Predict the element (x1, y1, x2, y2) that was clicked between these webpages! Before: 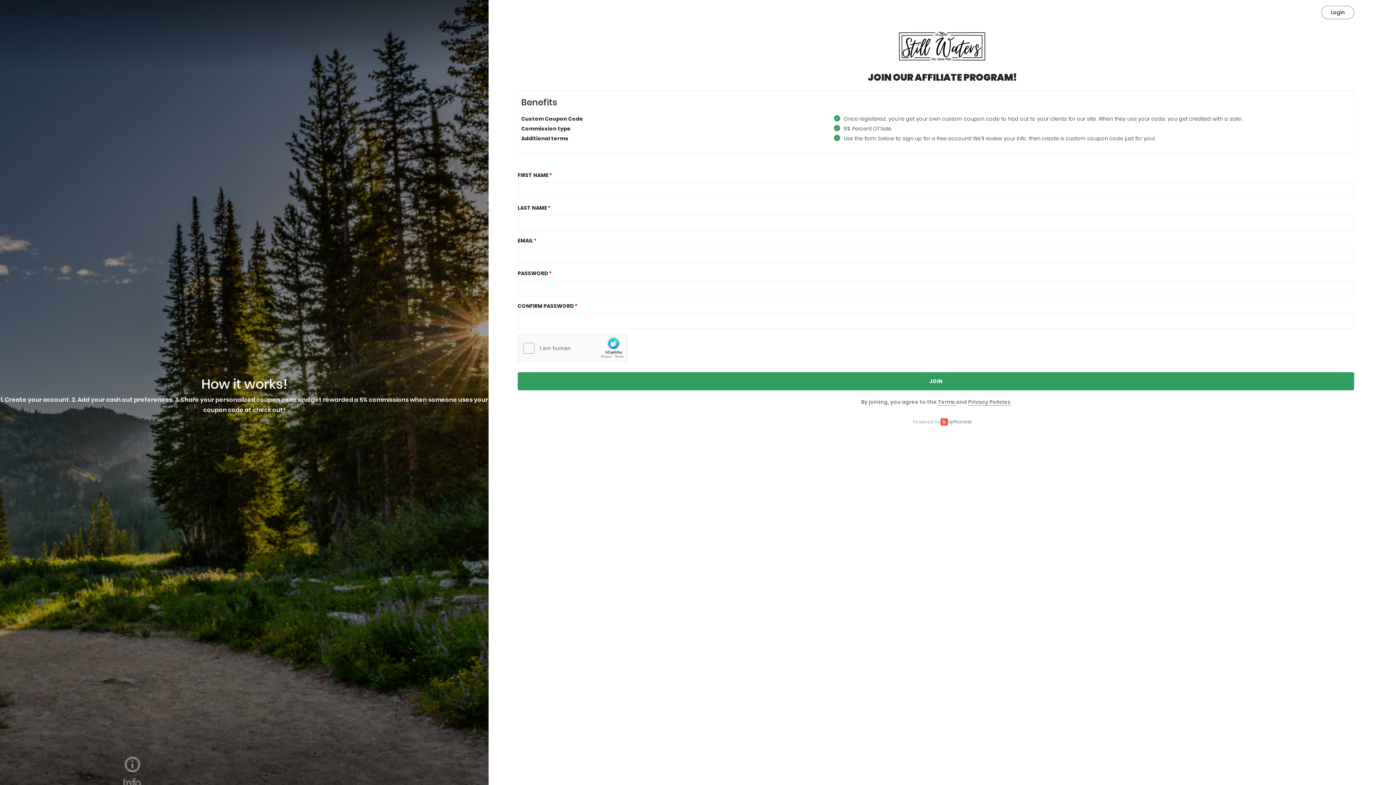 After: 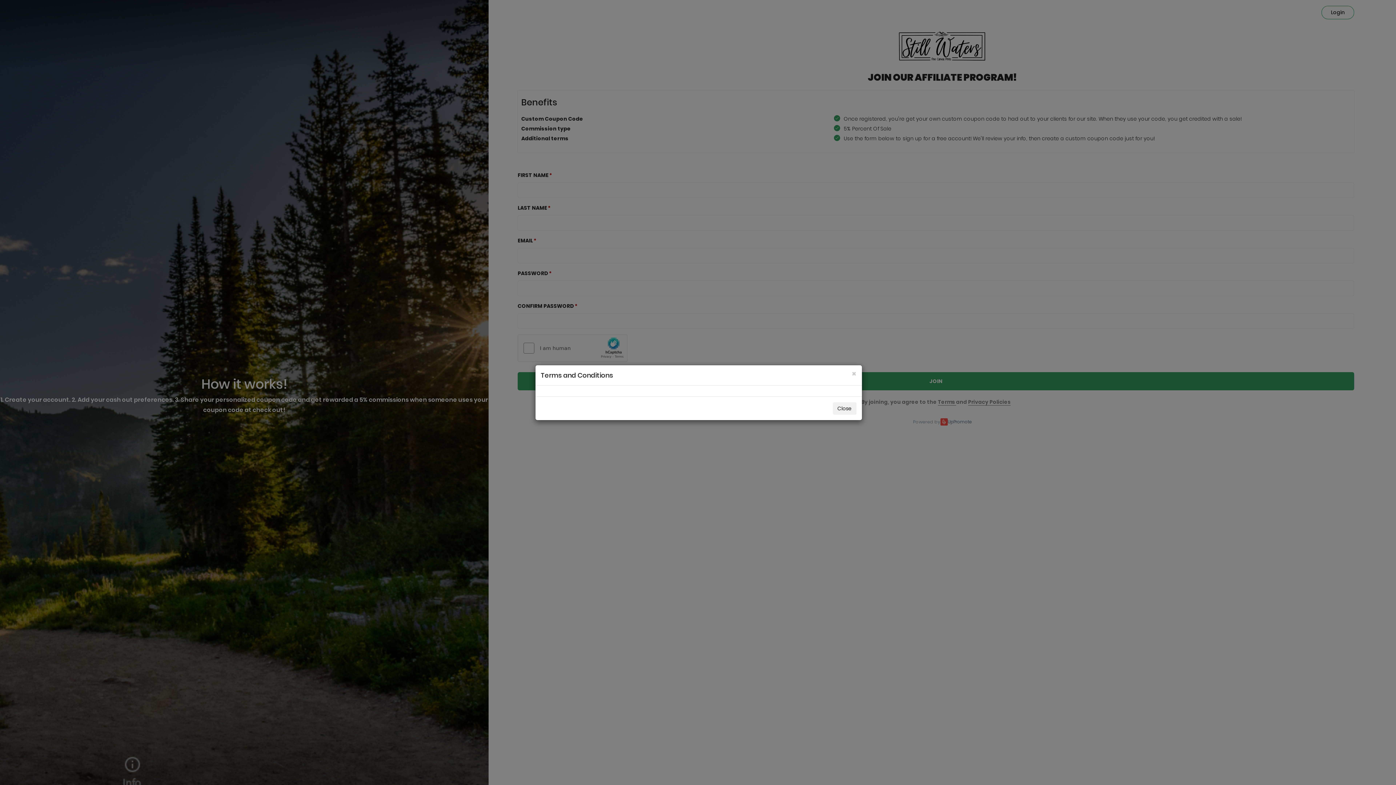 Action: bbox: (938, 398, 956, 405) label: Terms 